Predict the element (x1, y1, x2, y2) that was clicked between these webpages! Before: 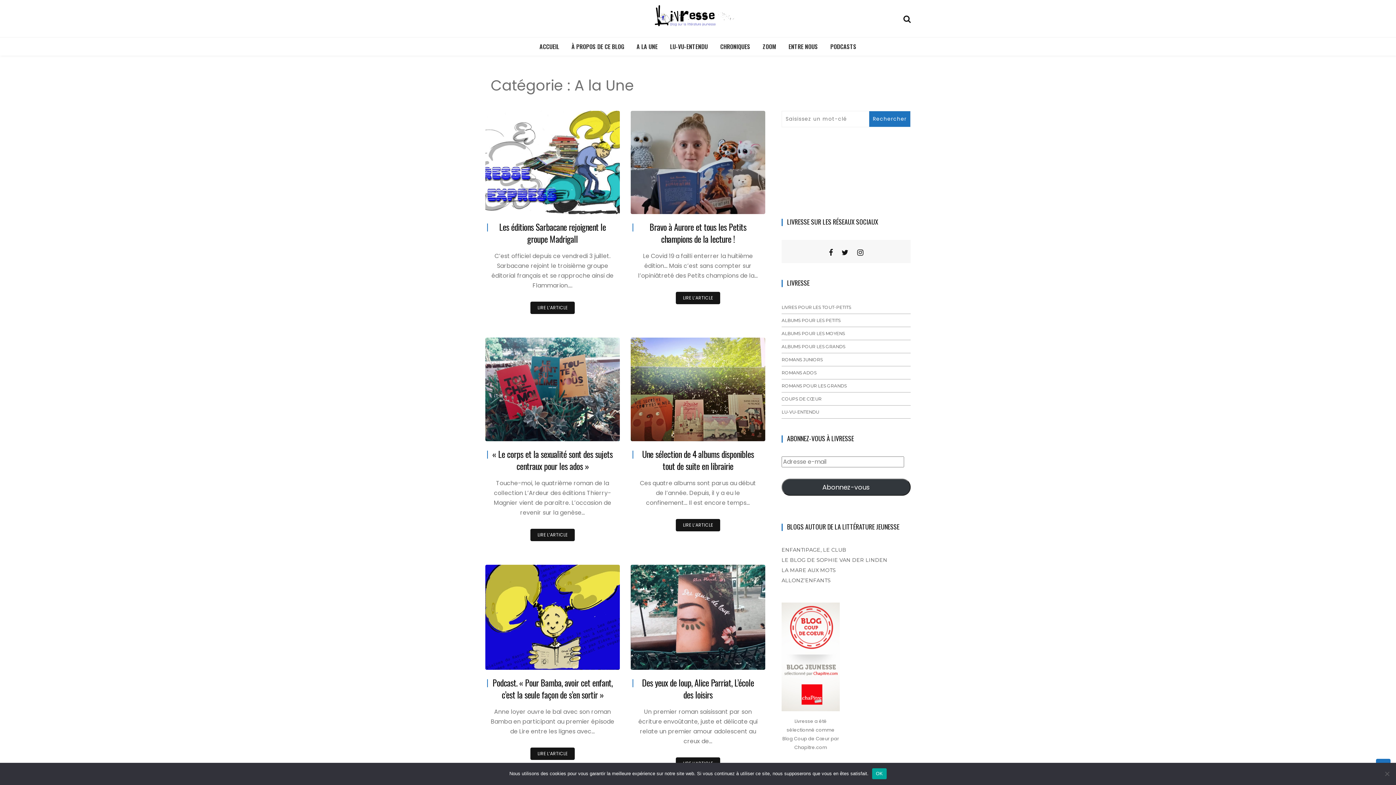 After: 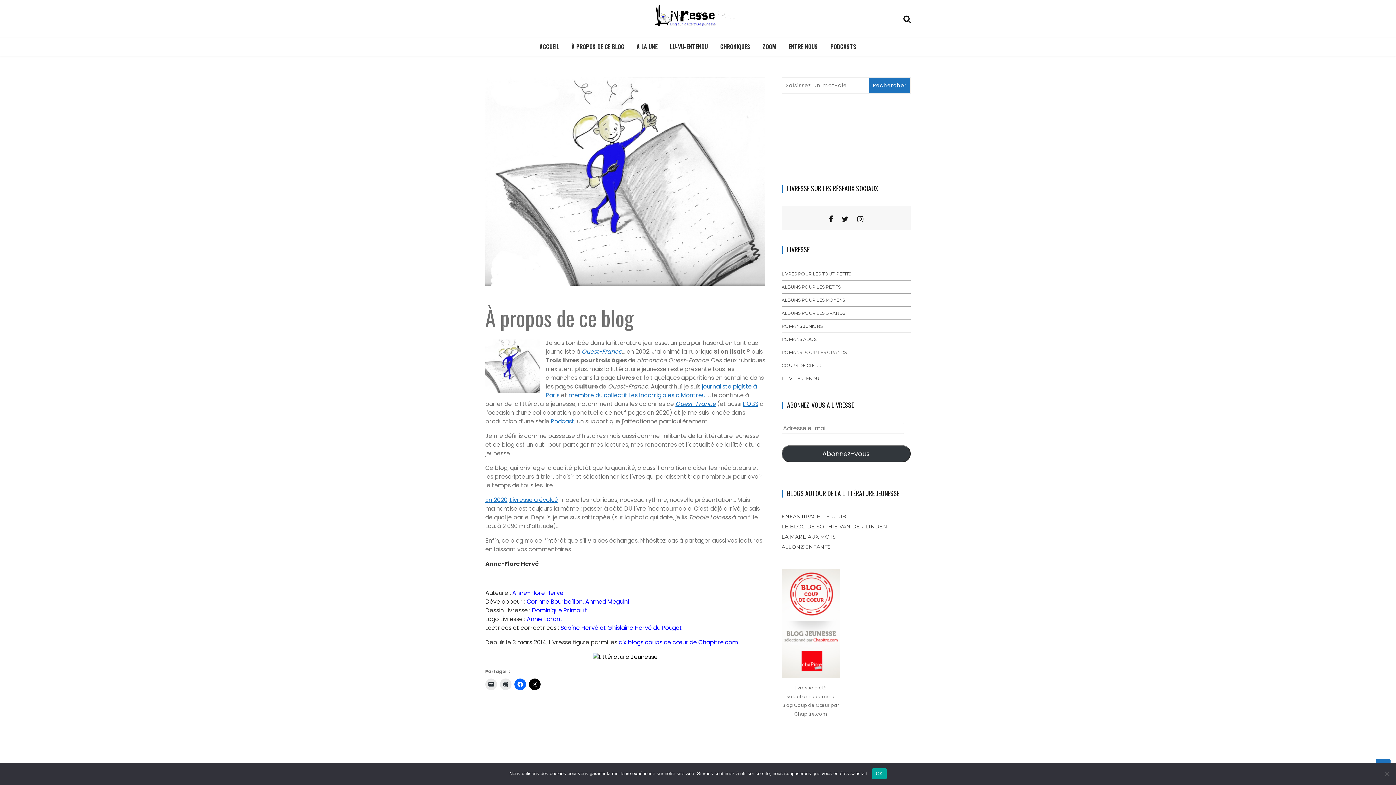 Action: bbox: (566, 37, 629, 55) label: À PROPOS DE CE BLOG